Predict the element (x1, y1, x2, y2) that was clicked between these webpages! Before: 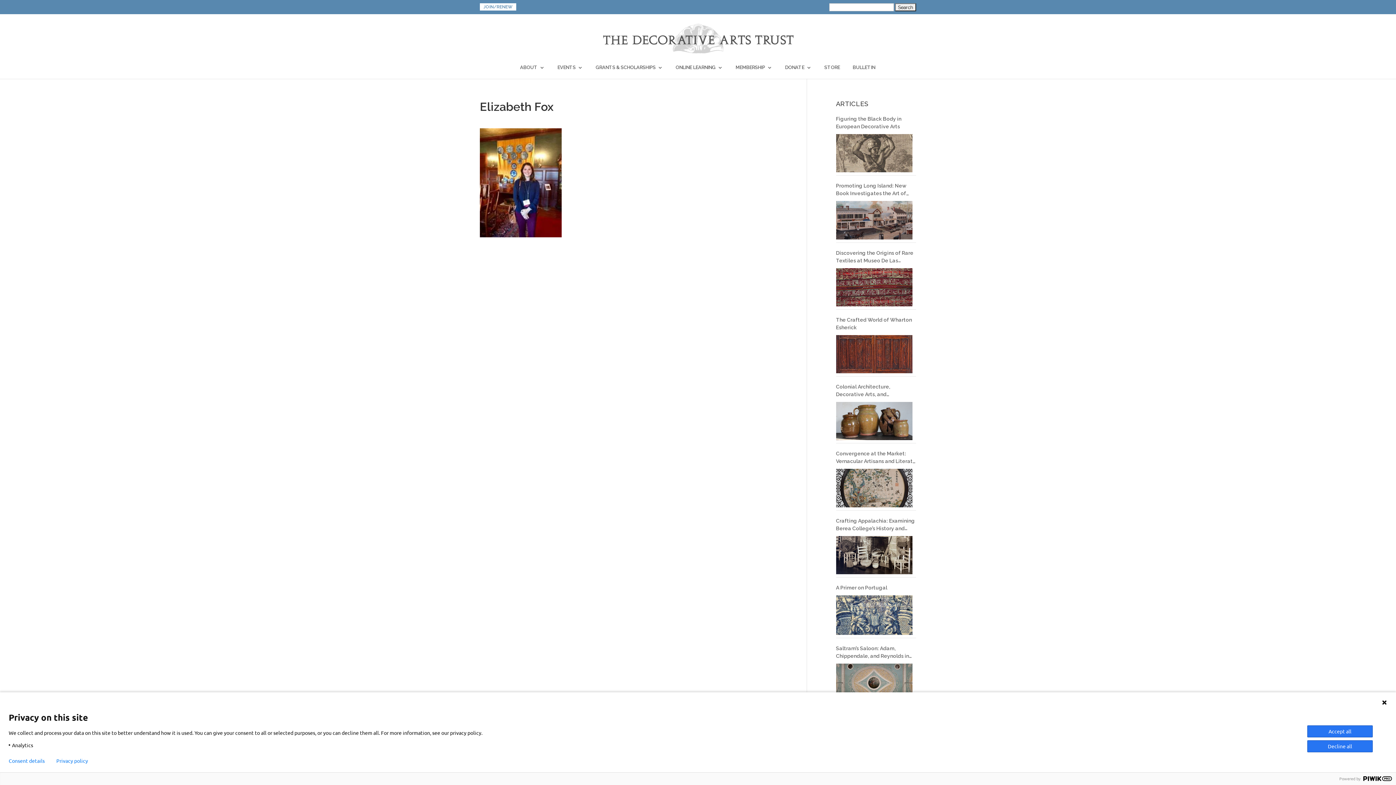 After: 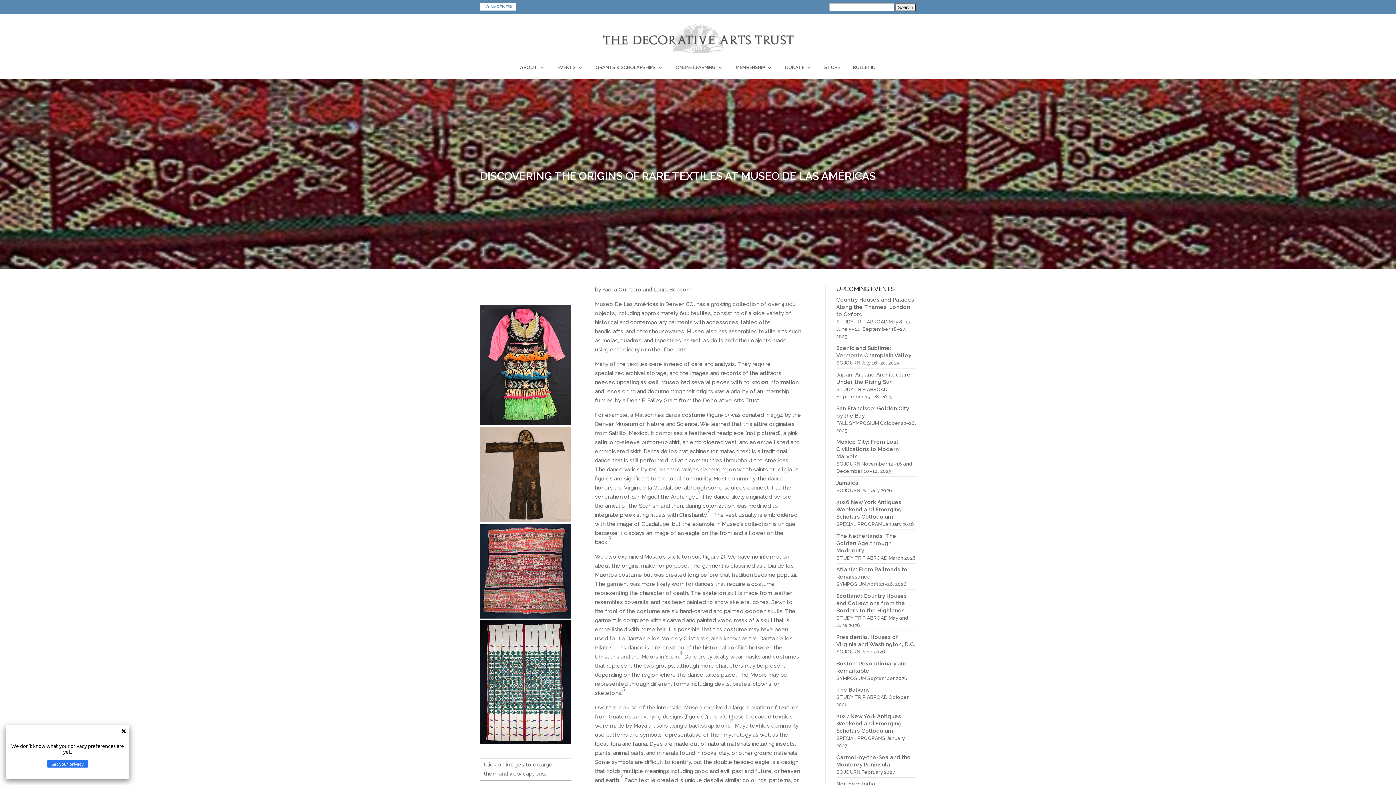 Action: bbox: (836, 249, 916, 264) label: Discovering the Origins of Rare Textiles at Museo De Las Américas